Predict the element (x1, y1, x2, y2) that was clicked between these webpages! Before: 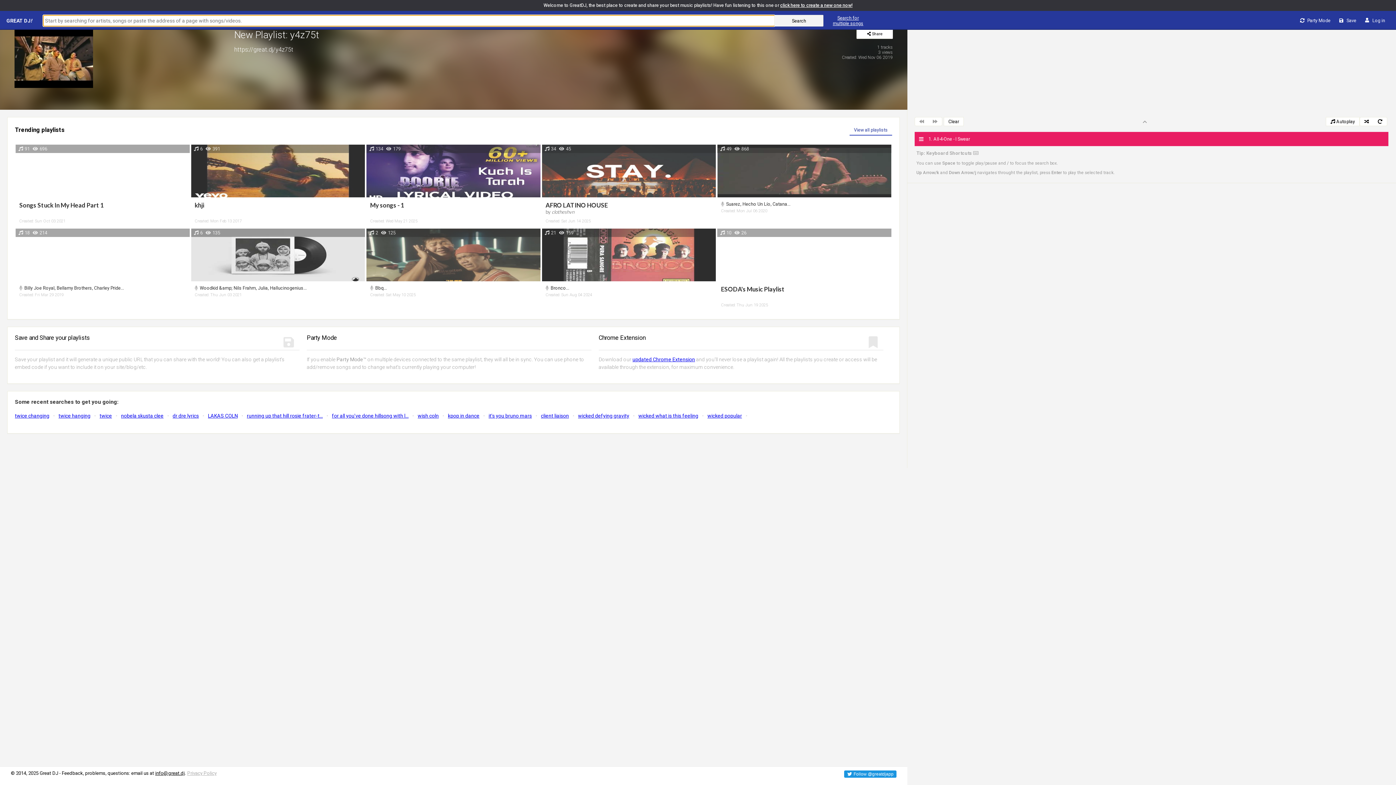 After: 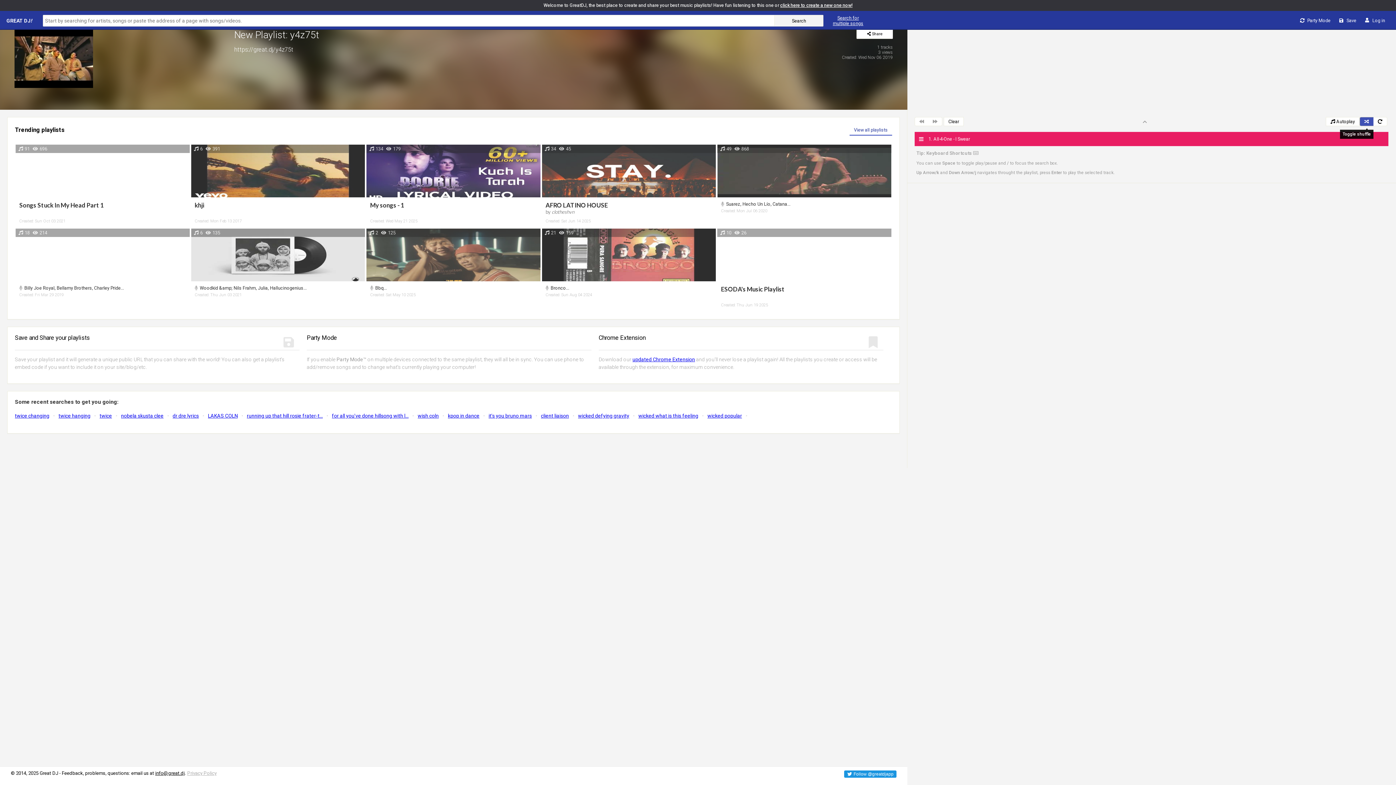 Action: bbox: (1360, 117, 1373, 126)